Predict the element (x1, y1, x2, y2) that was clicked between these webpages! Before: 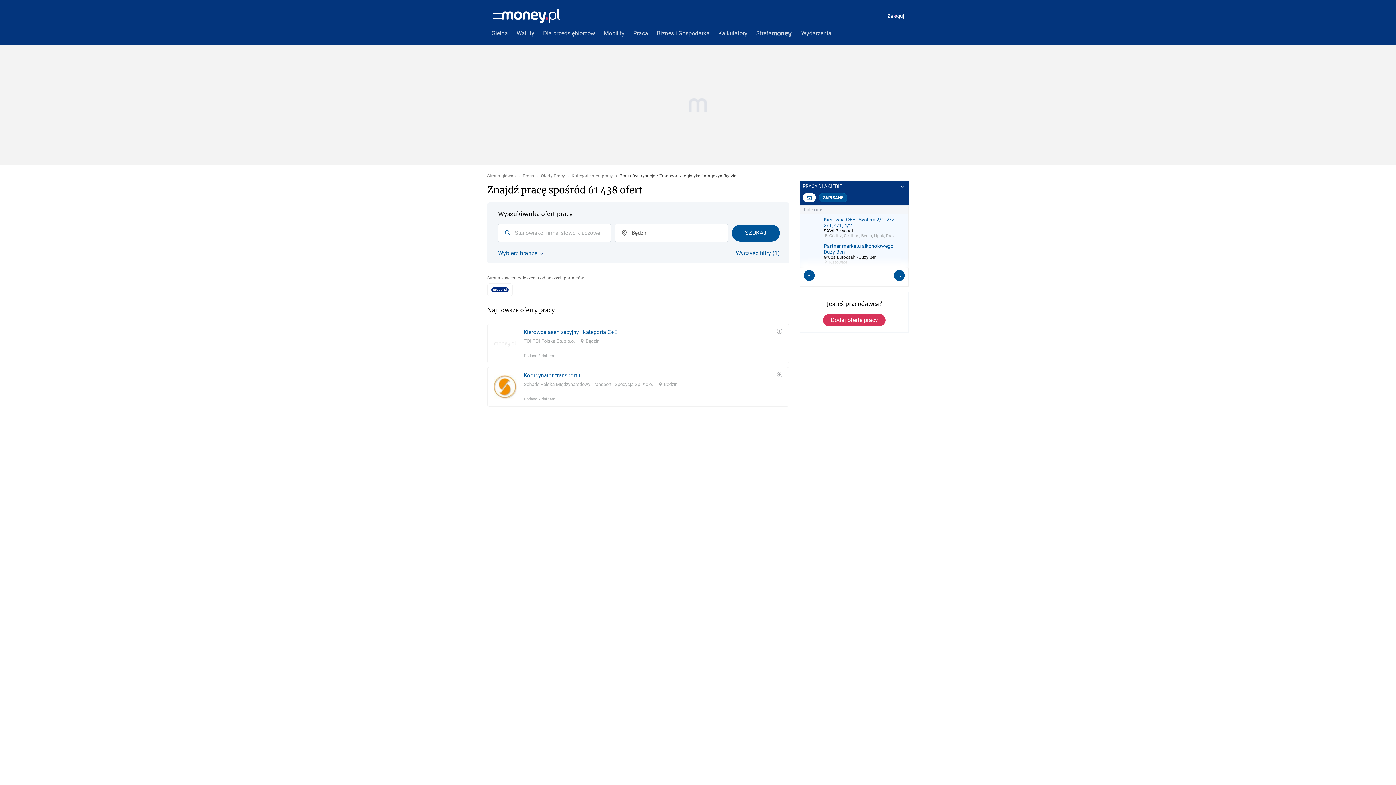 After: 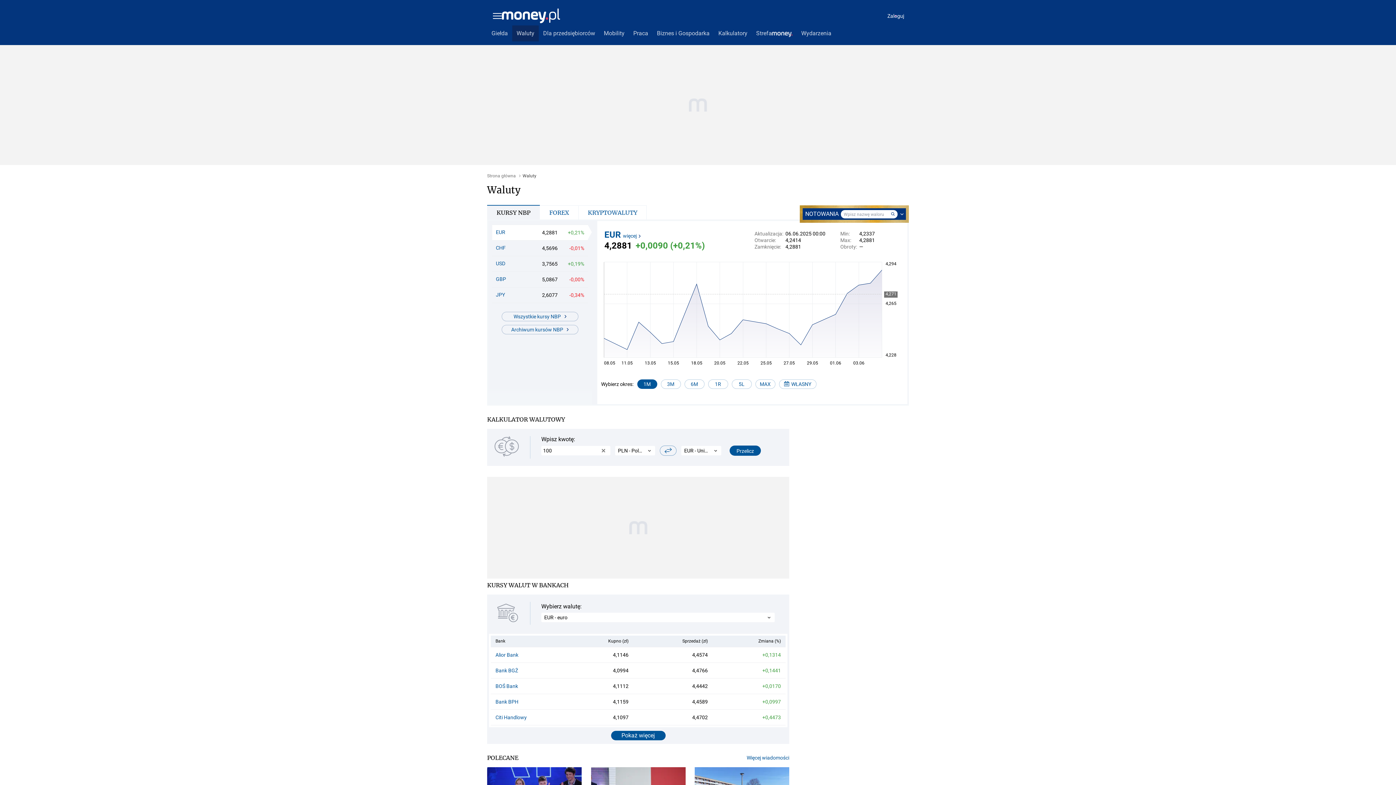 Action: label: Waluty bbox: (512, 25, 538, 41)